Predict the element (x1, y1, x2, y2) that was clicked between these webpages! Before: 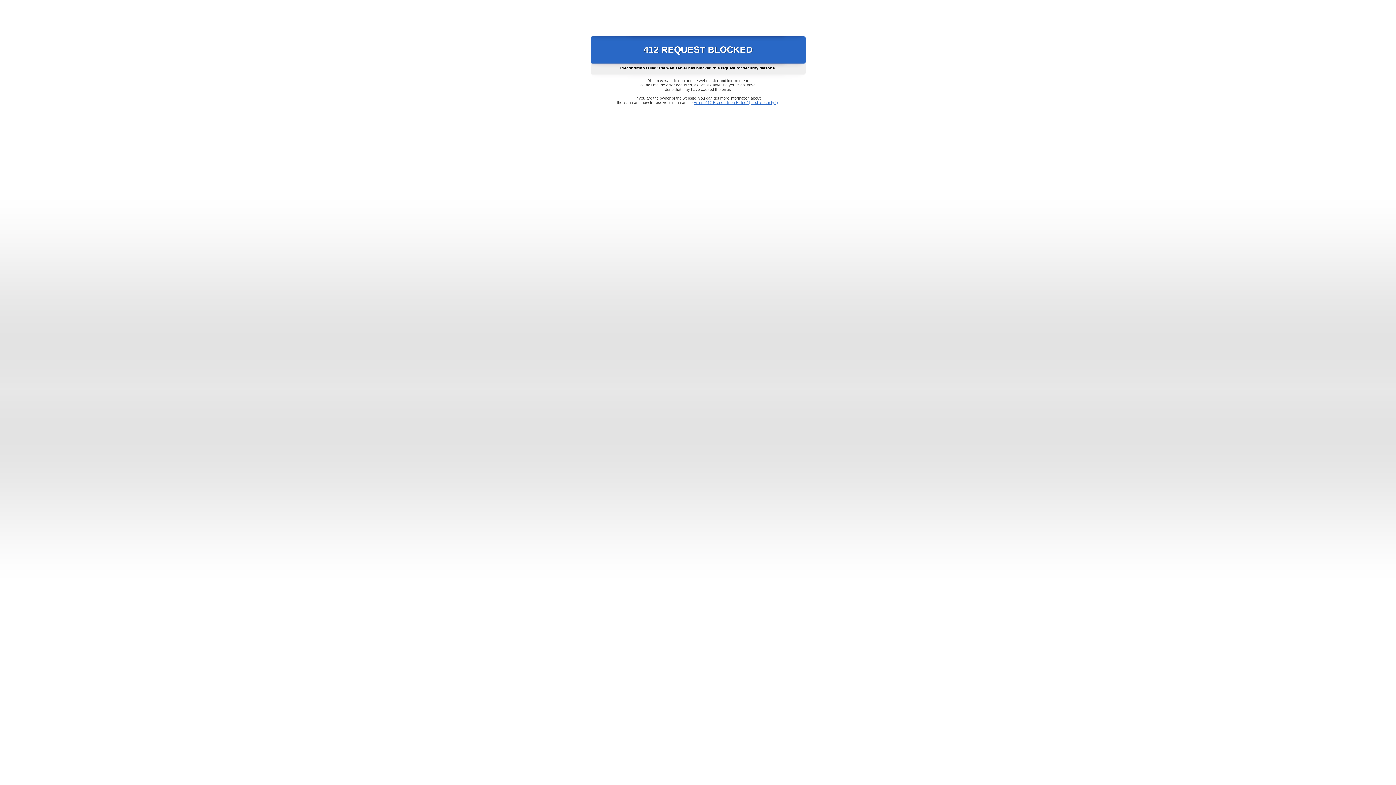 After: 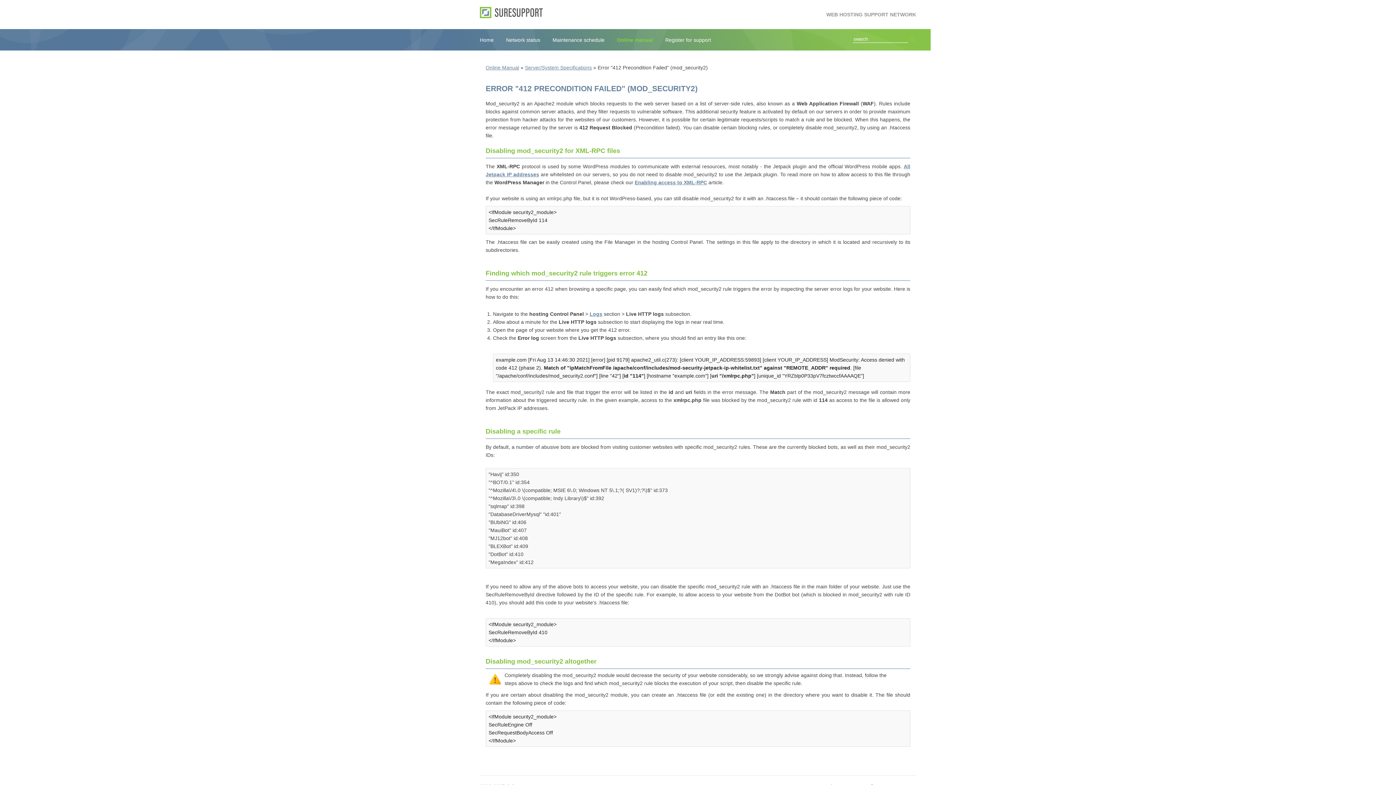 Action: bbox: (693, 100, 778, 104) label: Error "412 Precondition Failed" (mod_security2)